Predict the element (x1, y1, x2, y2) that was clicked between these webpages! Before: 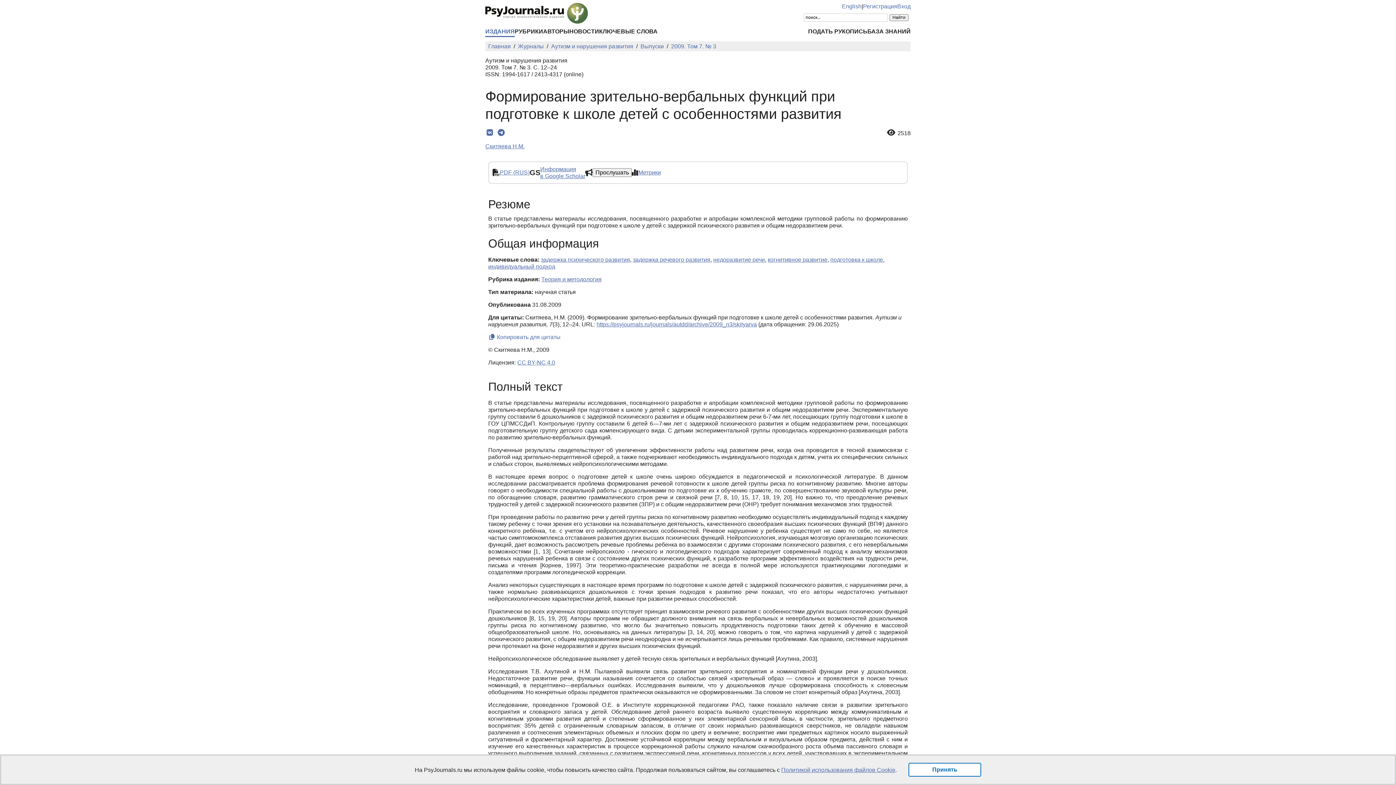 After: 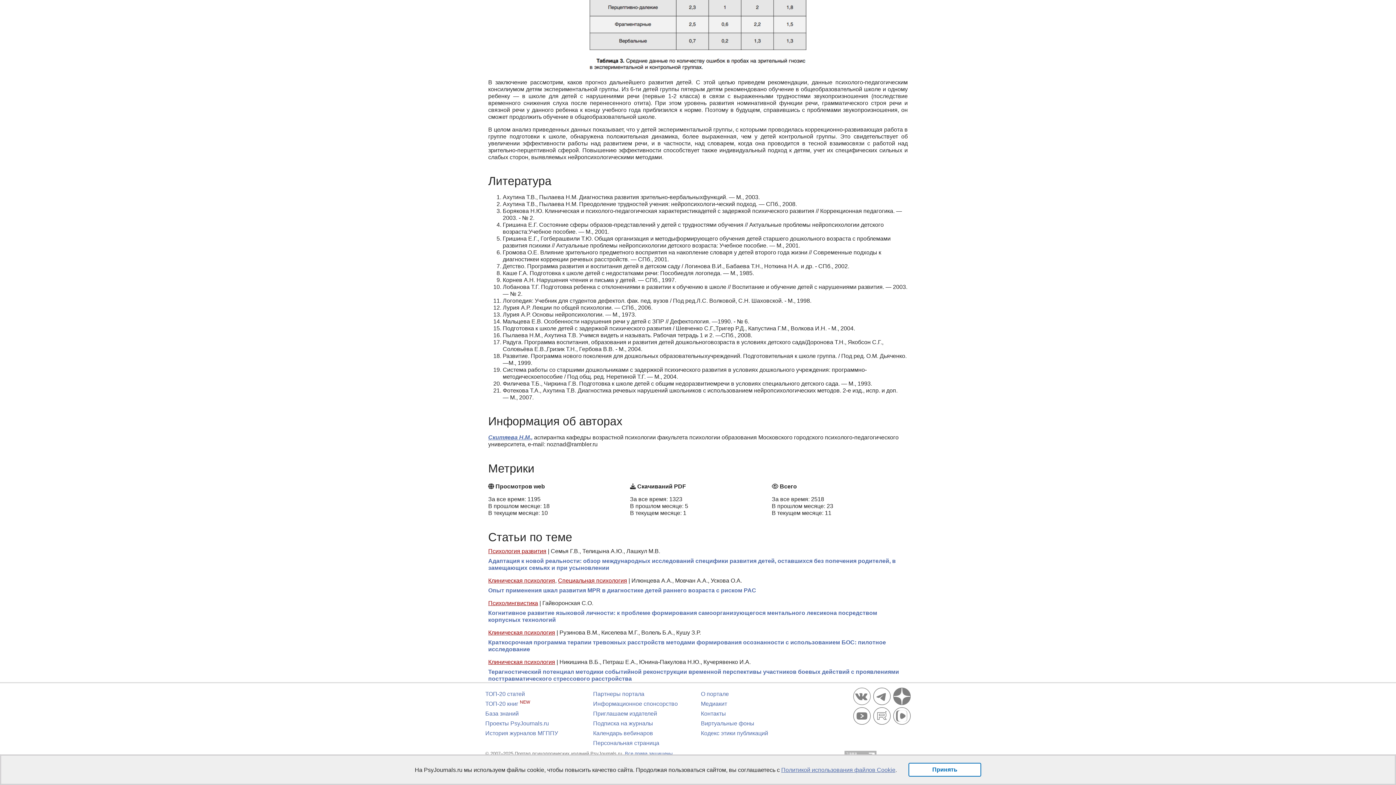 Action: label: Метрики bbox: (638, 169, 661, 175)